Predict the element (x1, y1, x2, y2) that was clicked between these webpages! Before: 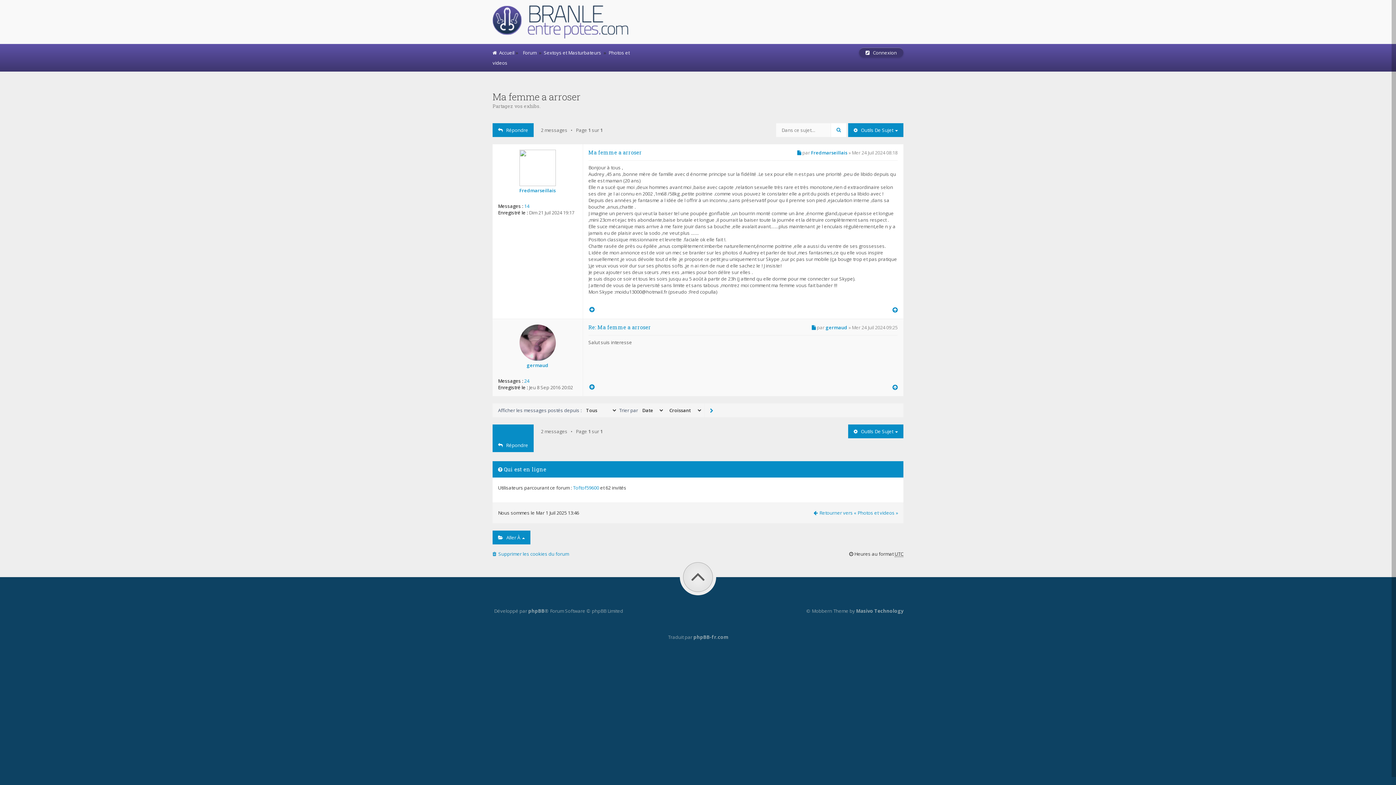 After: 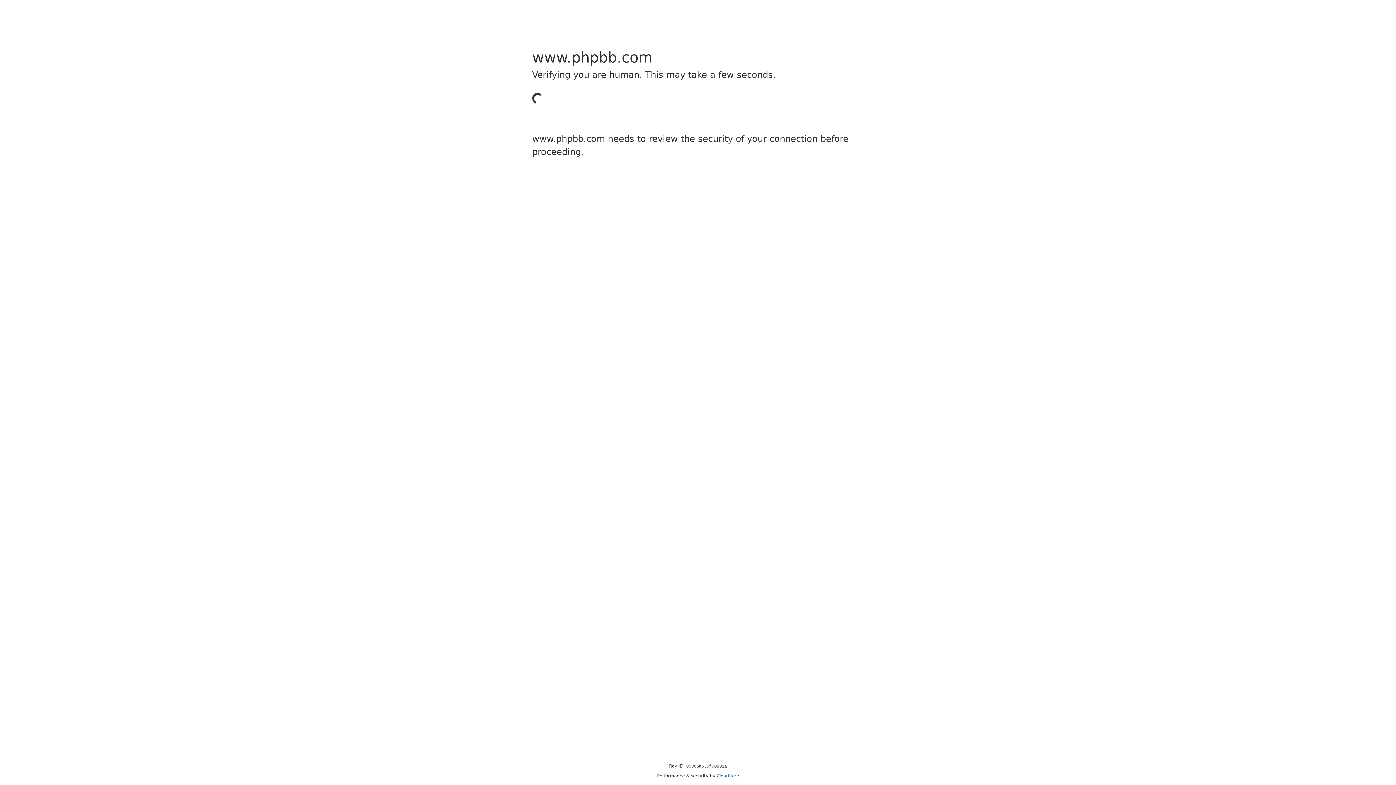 Action: label: phpBB bbox: (528, 608, 544, 614)